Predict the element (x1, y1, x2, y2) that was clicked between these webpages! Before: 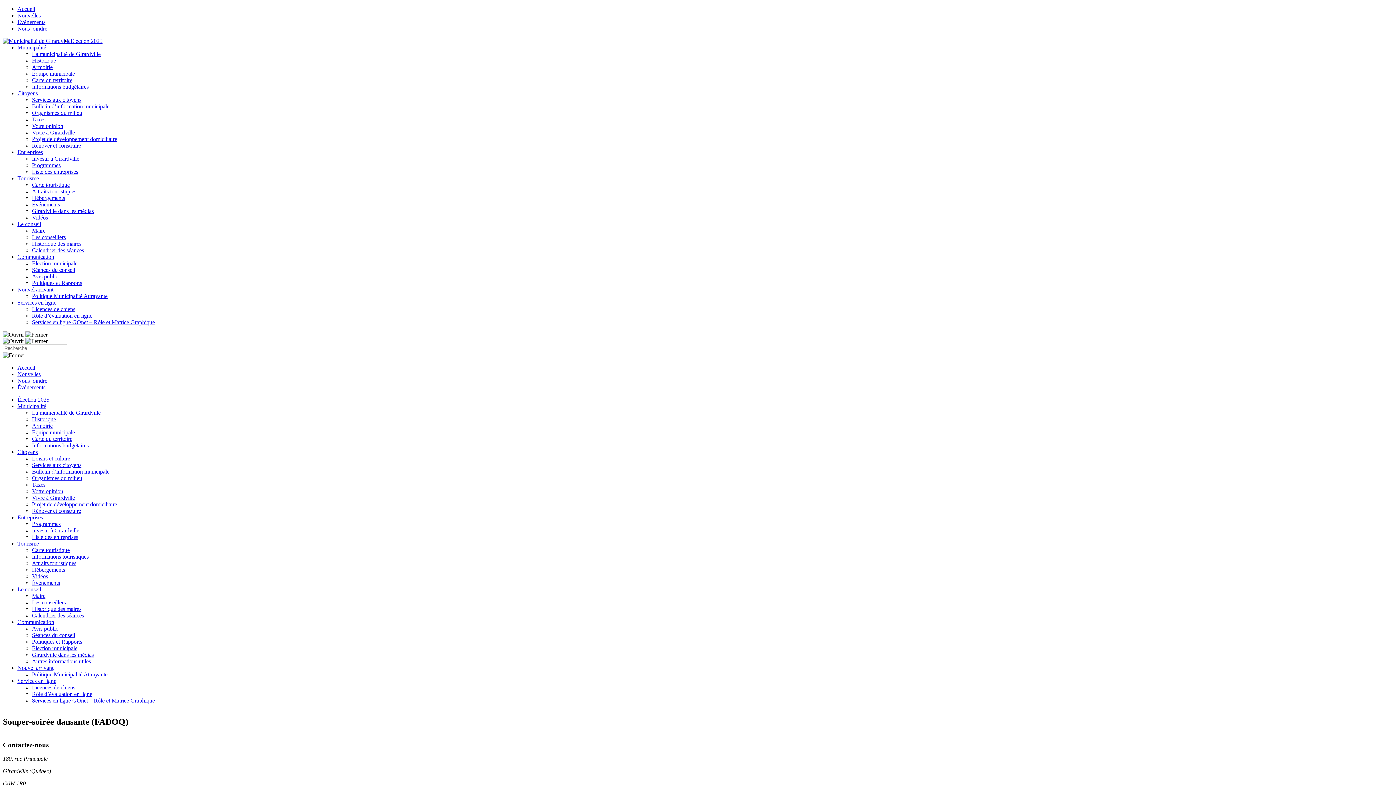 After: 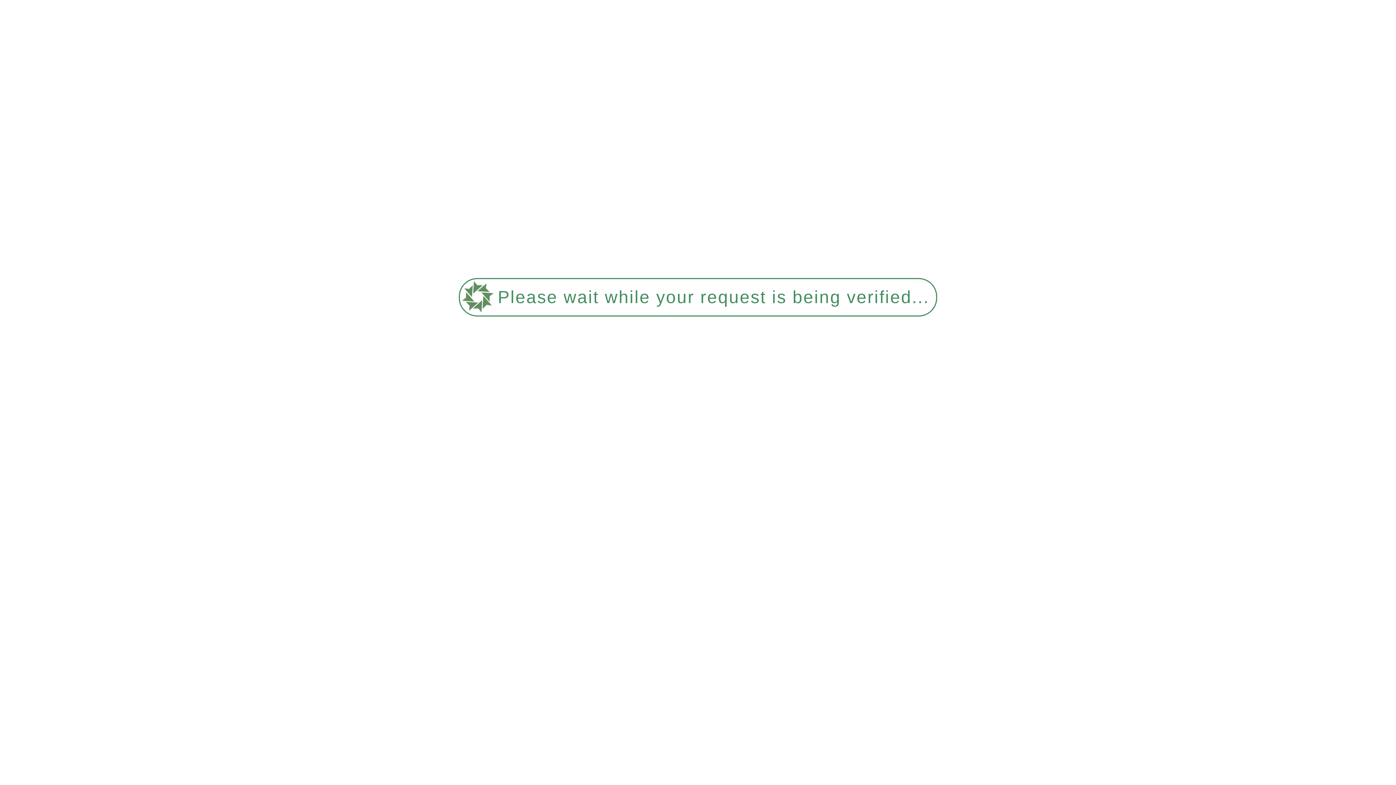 Action: bbox: (32, 475, 82, 481) label: Organismes du milieu